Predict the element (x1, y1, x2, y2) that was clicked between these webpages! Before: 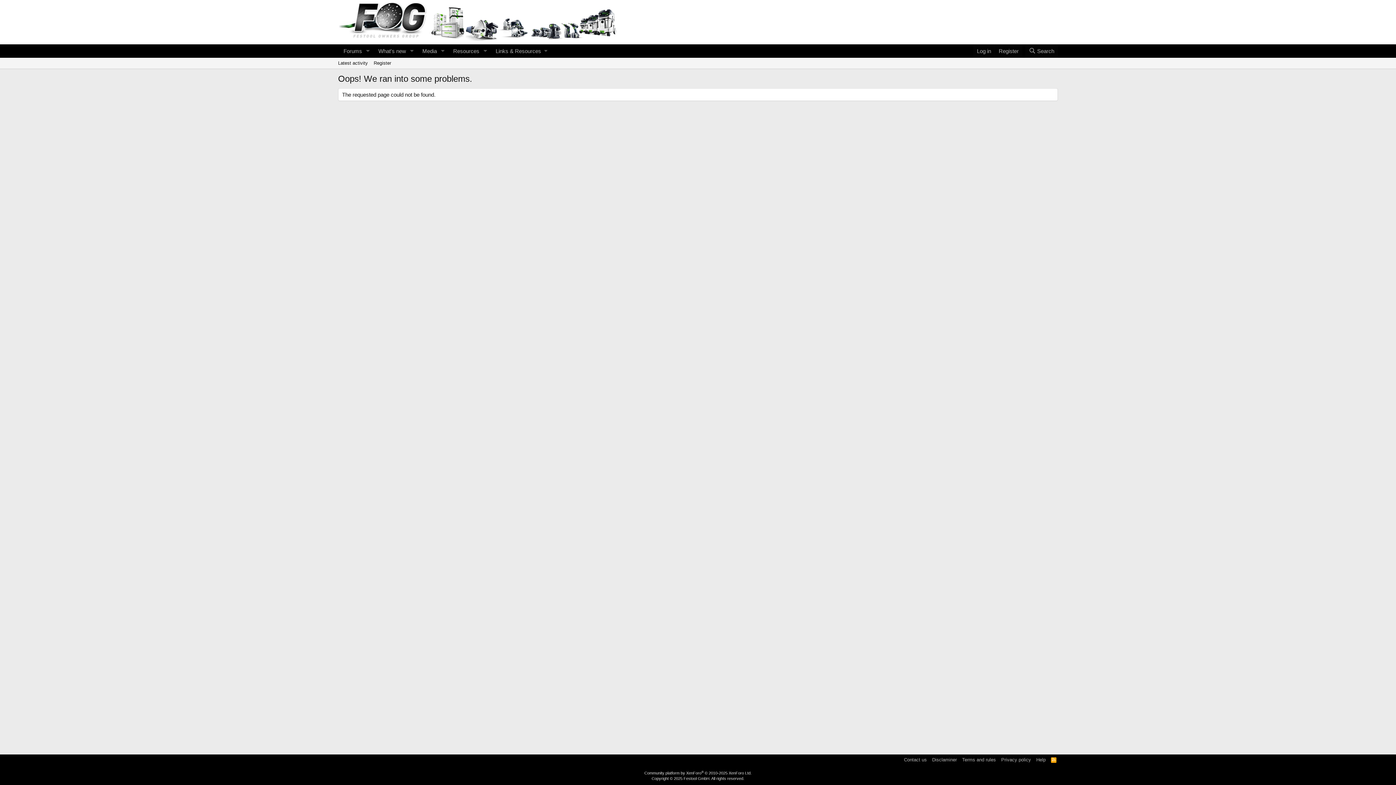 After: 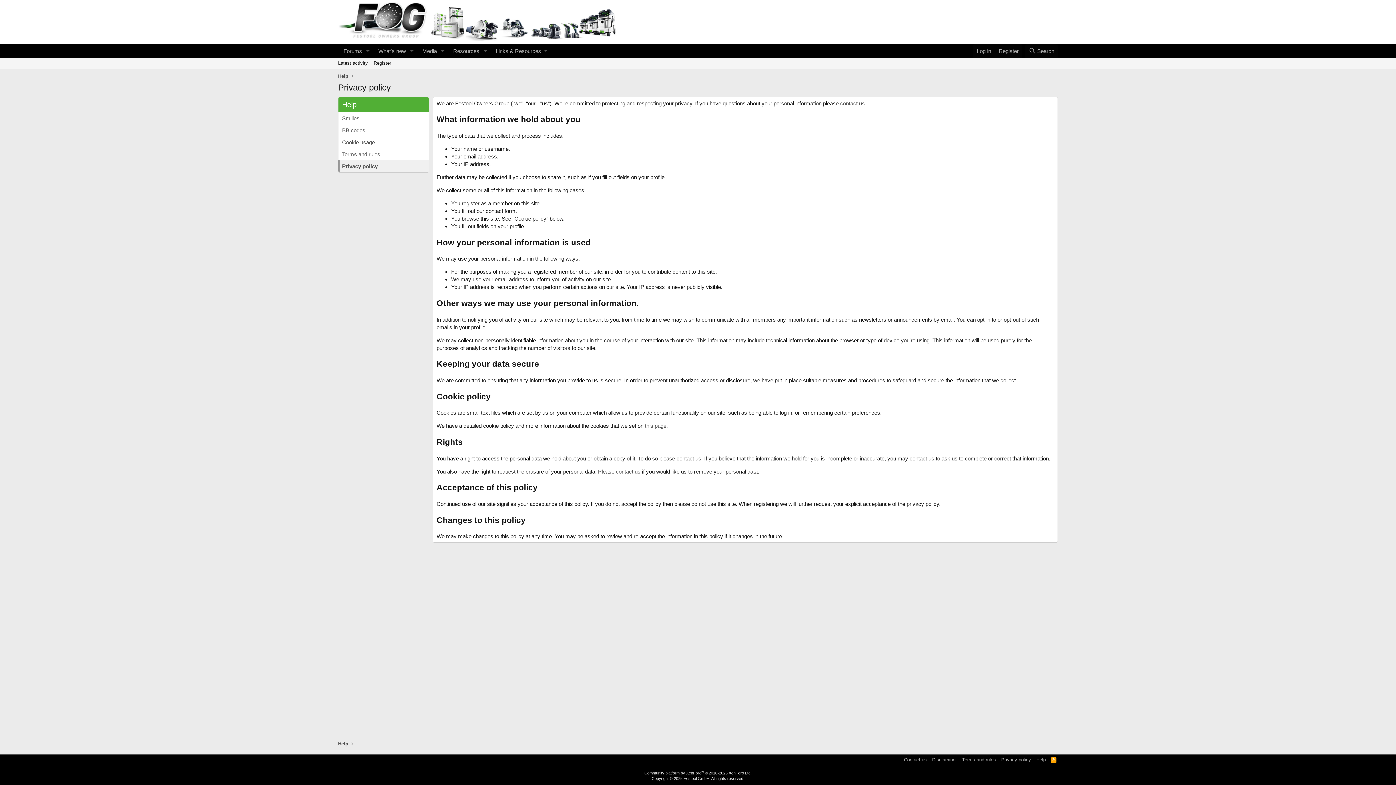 Action: bbox: (1000, 756, 1032, 763) label: Privacy policy